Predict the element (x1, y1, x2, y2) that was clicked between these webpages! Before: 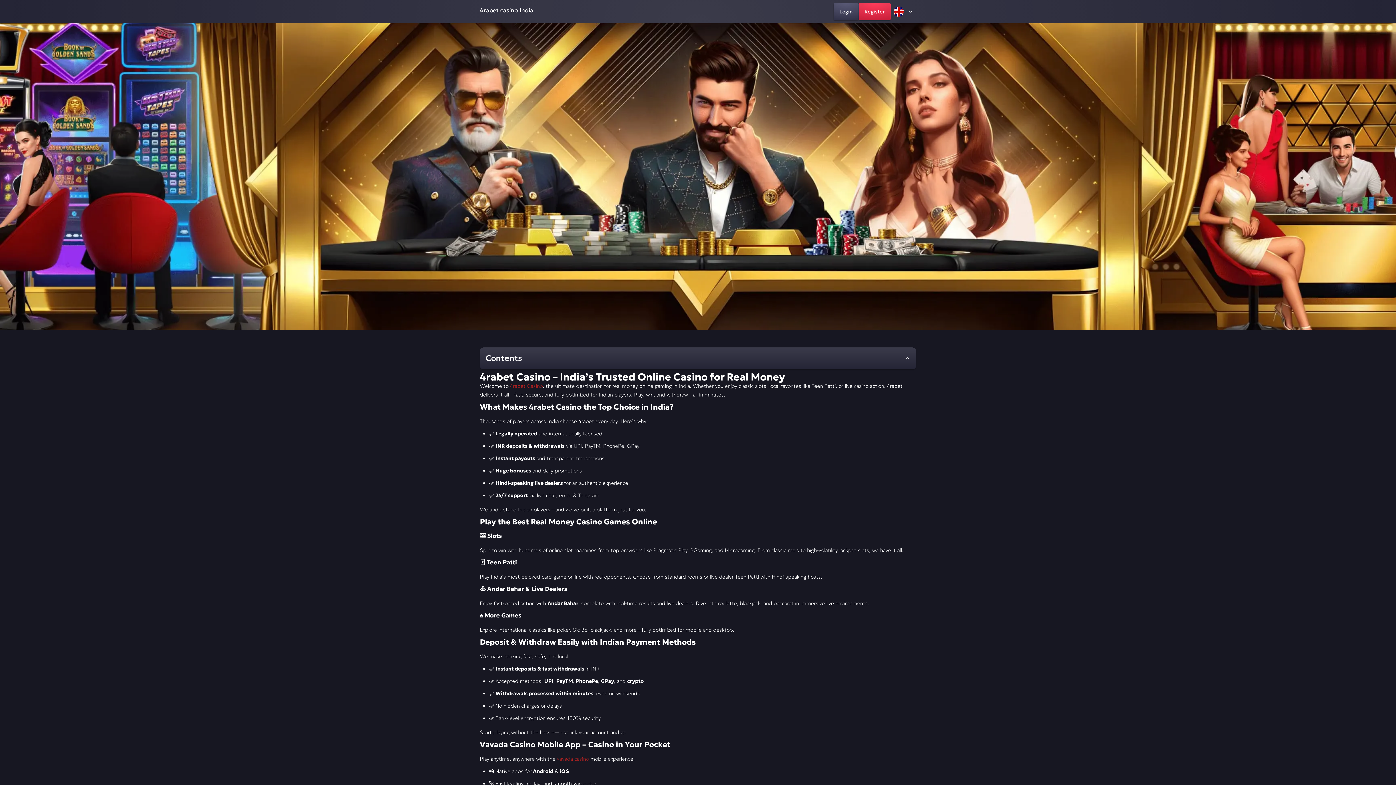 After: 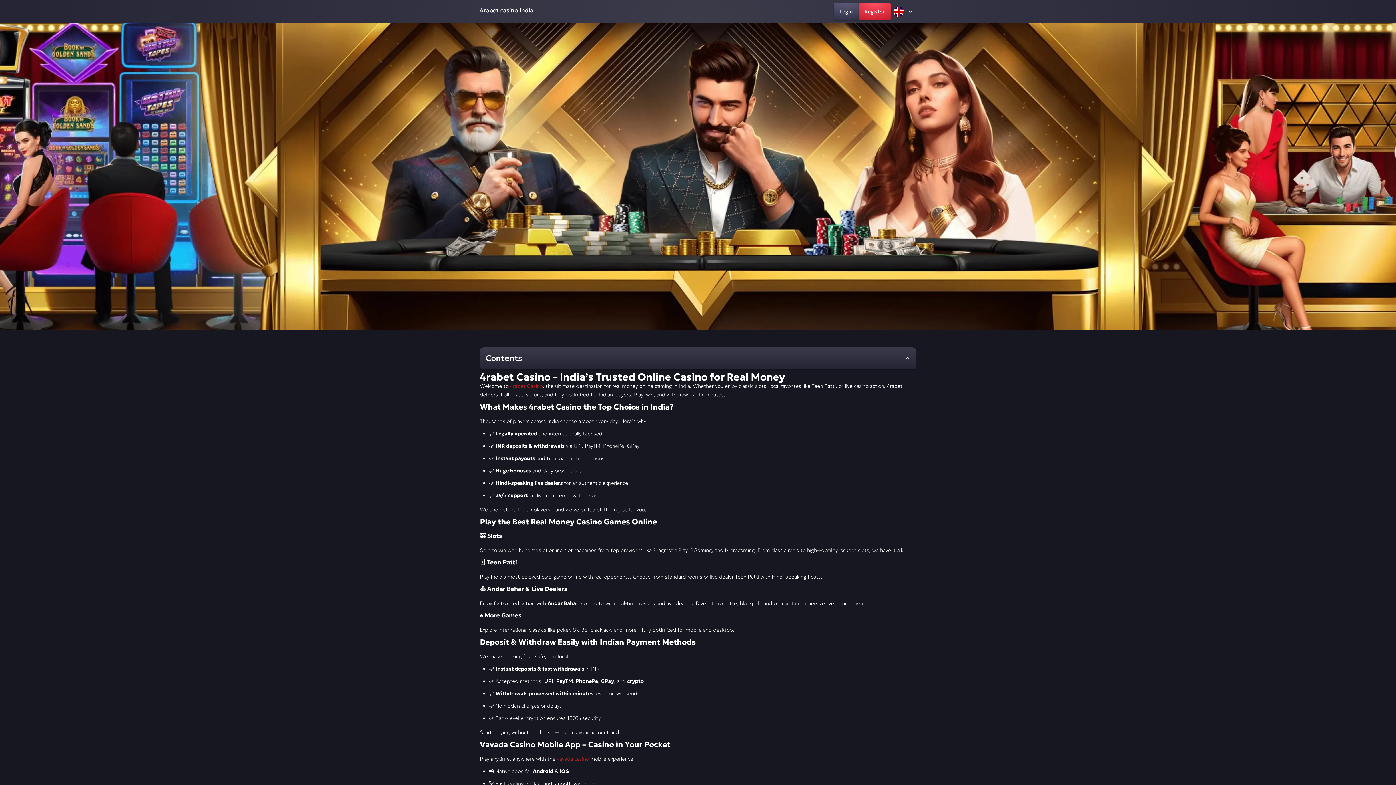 Action: bbox: (858, 2, 890, 20) label: Register